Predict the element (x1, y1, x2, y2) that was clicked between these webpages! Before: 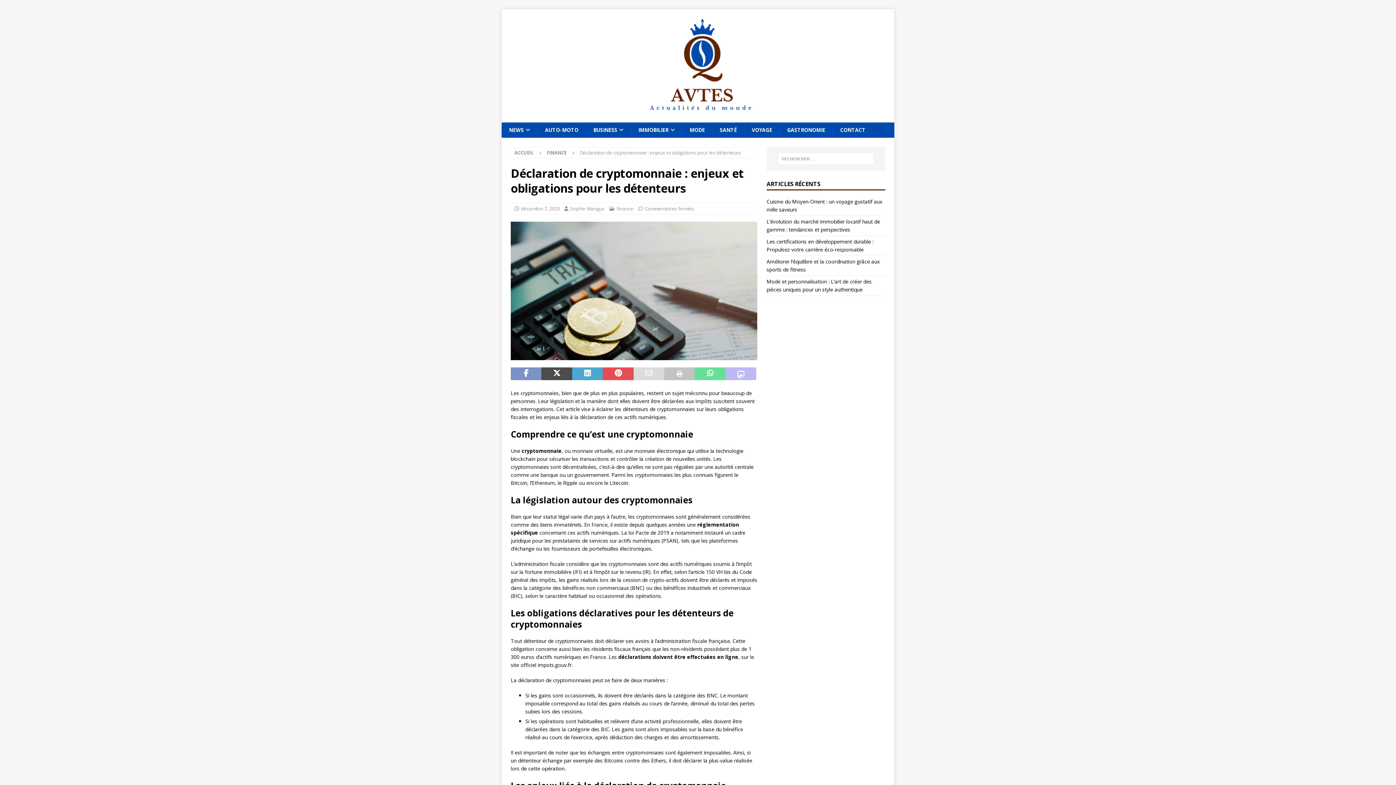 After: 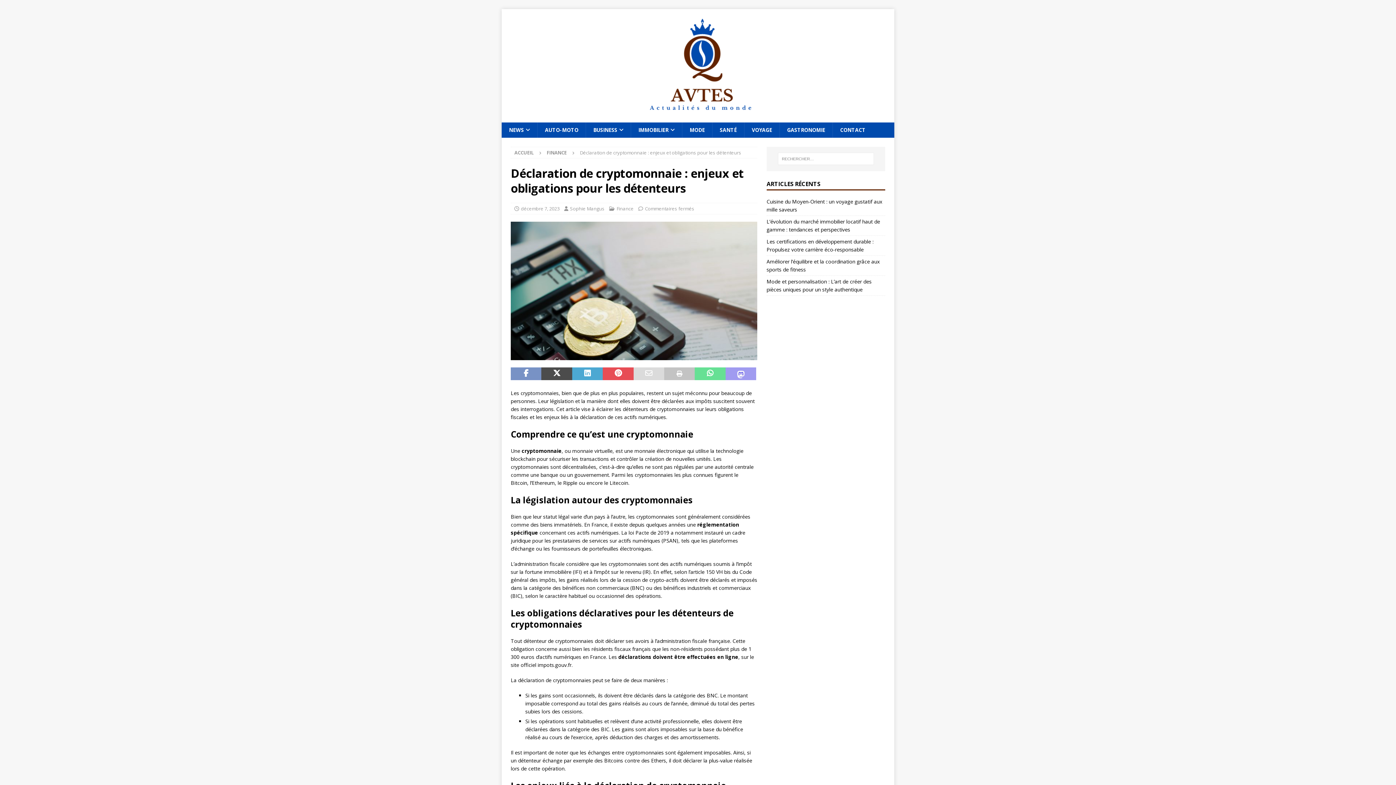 Action: bbox: (725, 367, 756, 380)